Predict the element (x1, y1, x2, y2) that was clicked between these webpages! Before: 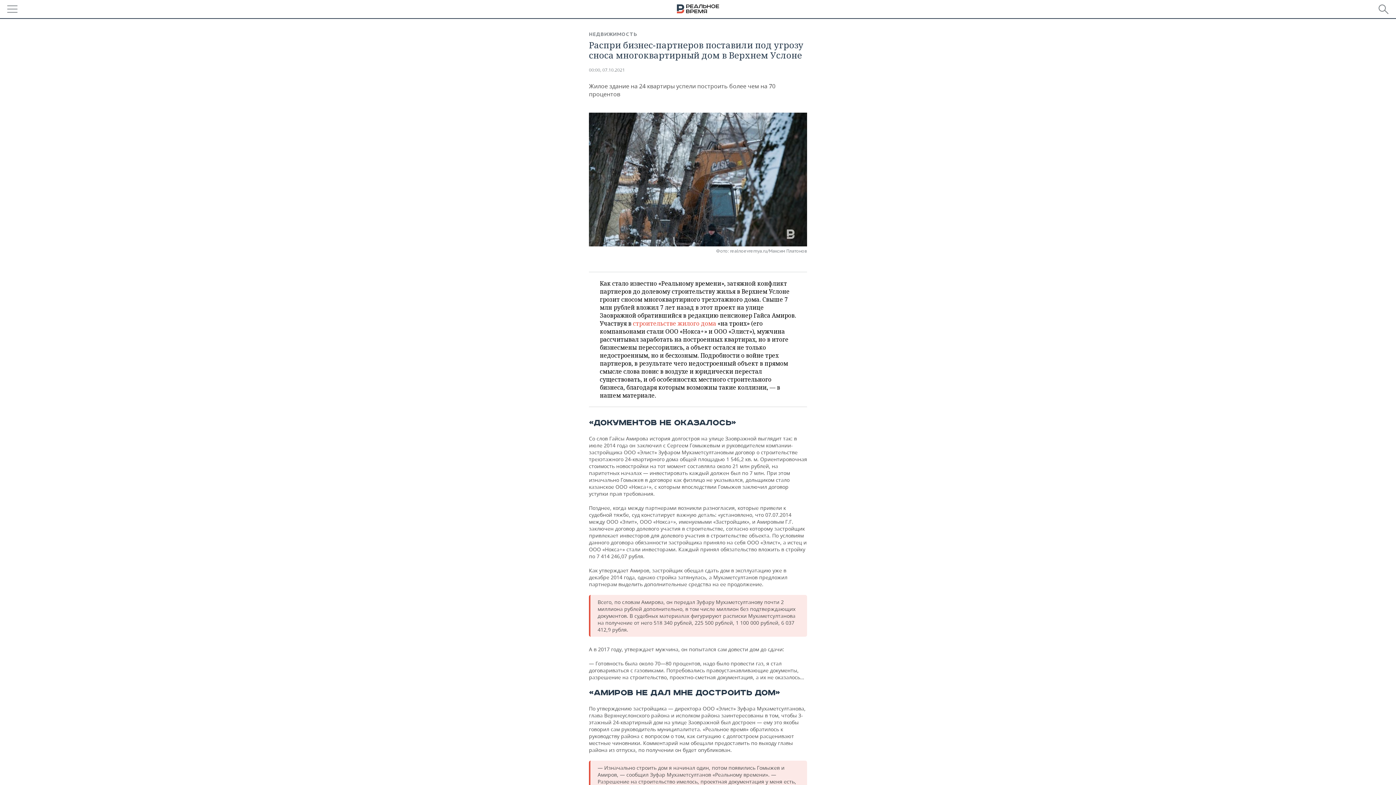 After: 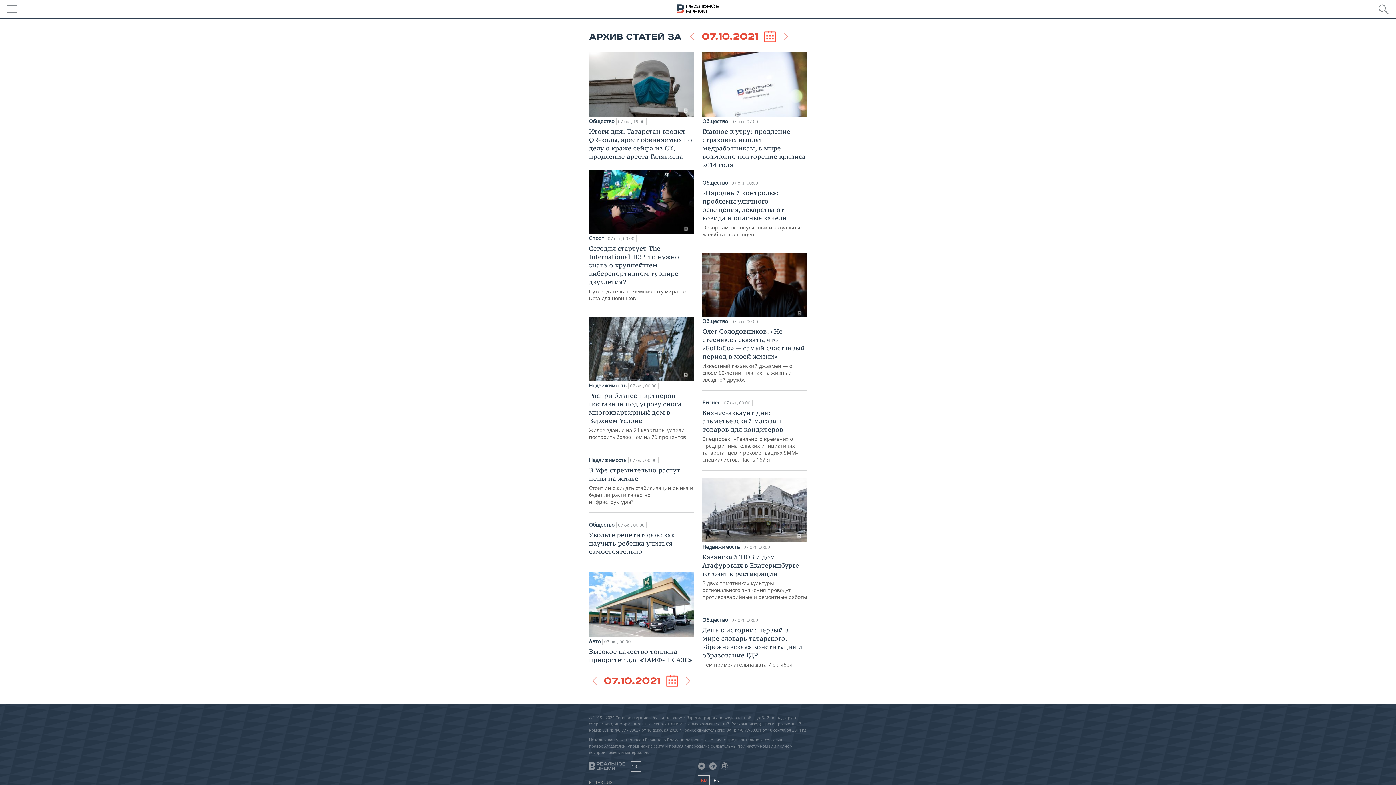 Action: bbox: (589, 66, 625, 73) label: 00:00, 07.10.2021